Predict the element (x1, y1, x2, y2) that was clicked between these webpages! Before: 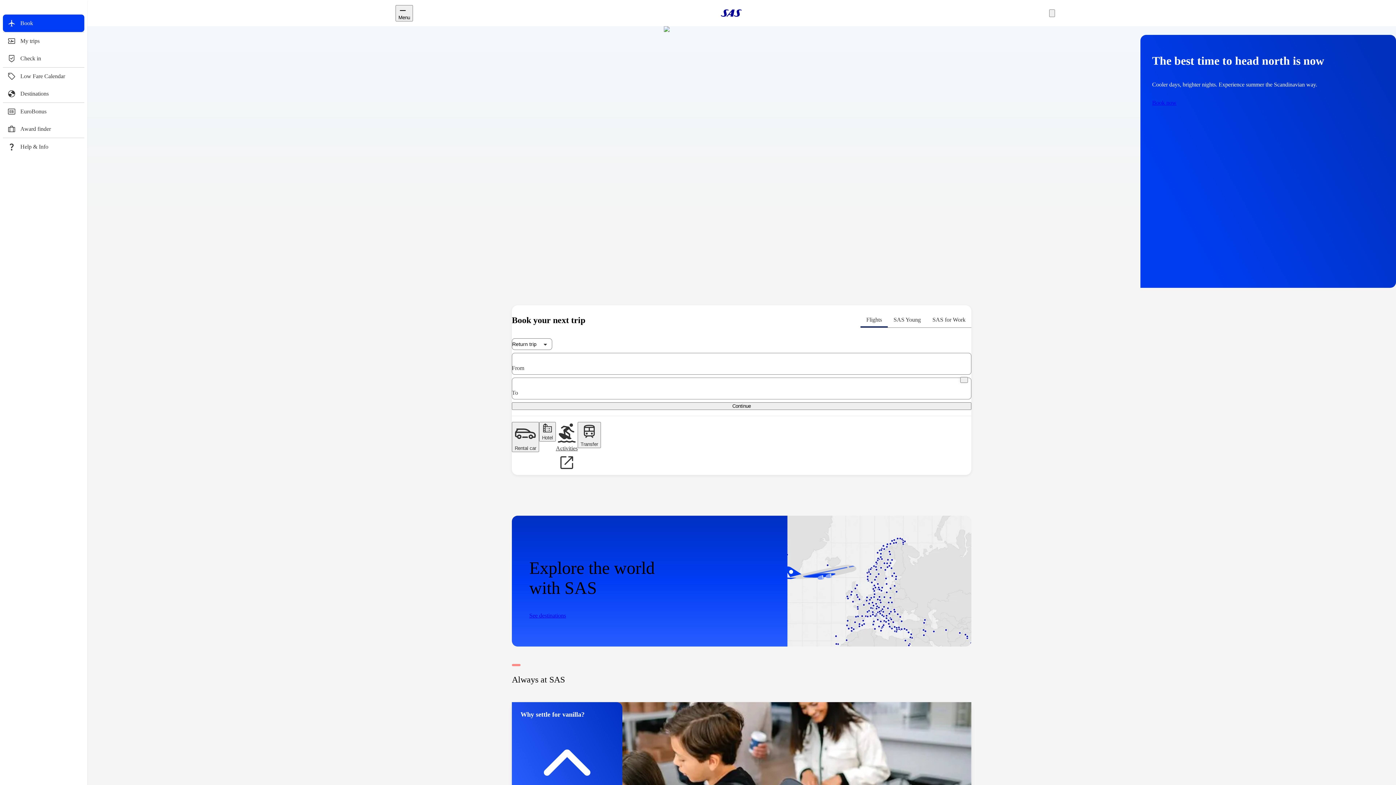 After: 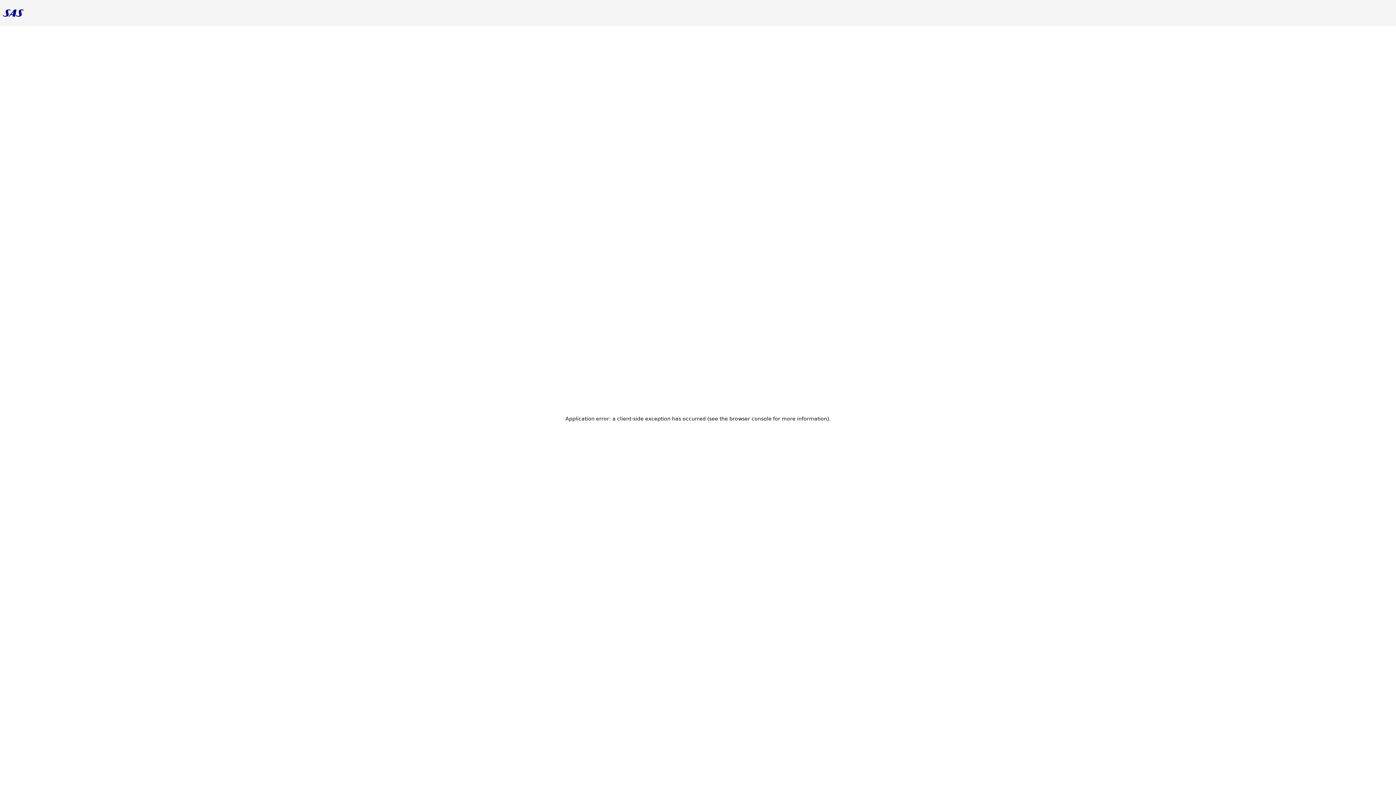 Action: bbox: (2, 14, 84, 32) label: Book